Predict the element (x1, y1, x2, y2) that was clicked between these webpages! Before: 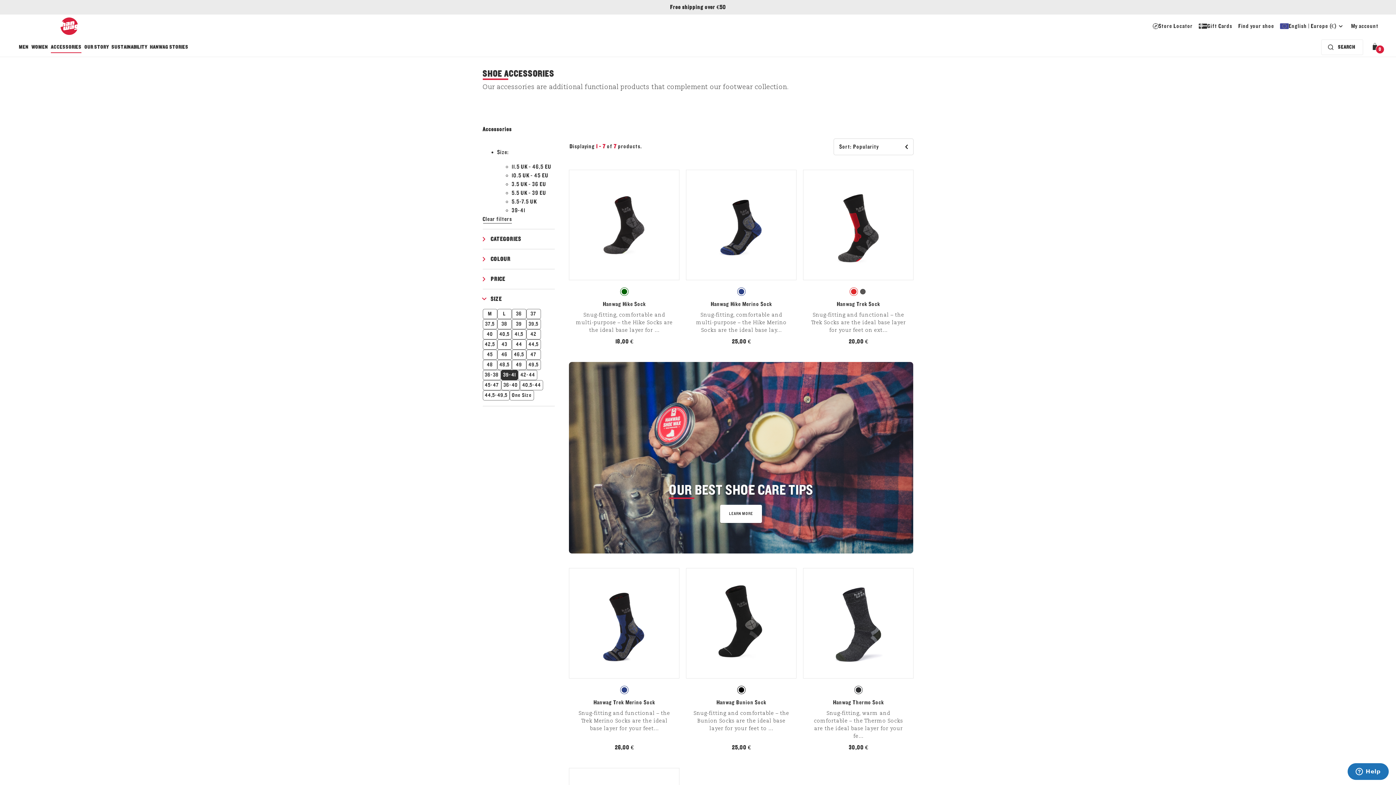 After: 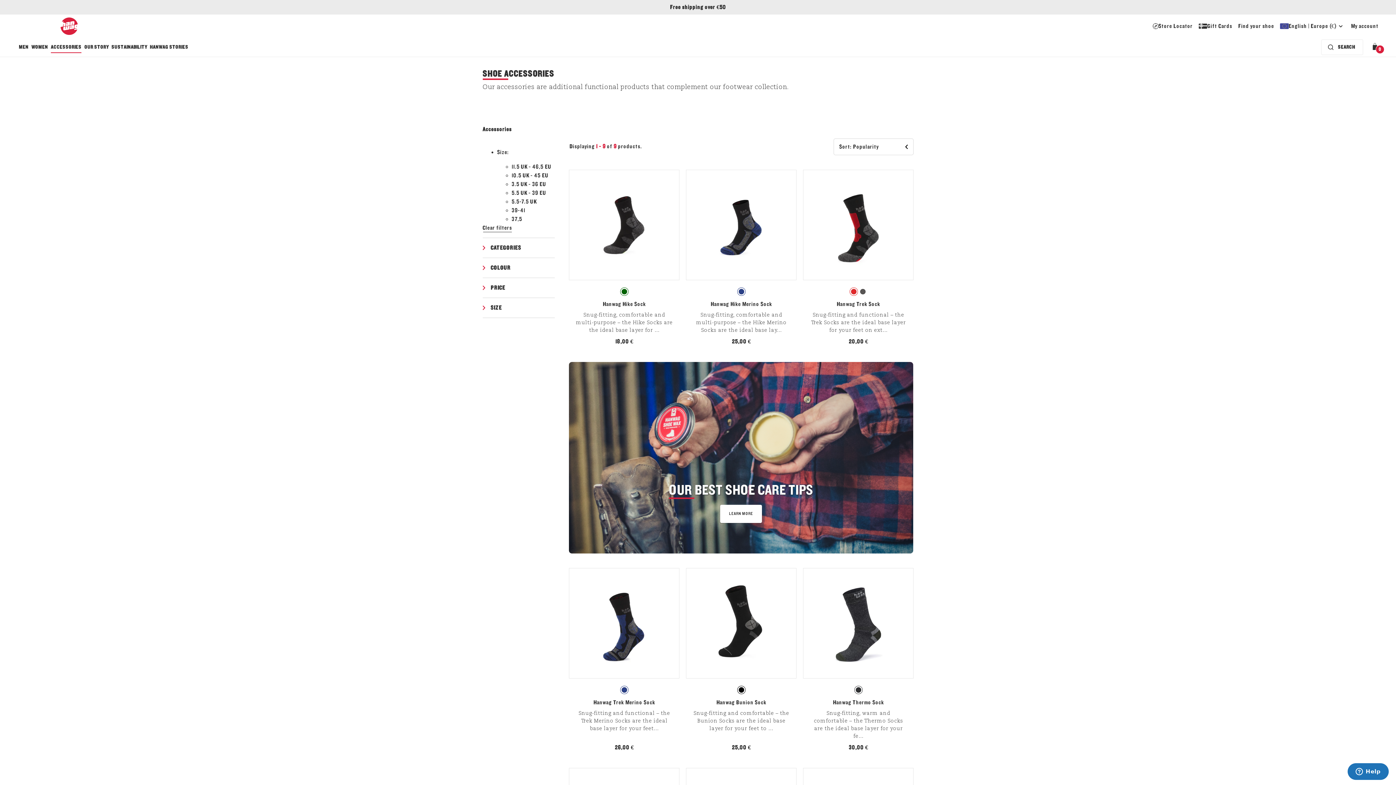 Action: bbox: (482, 319, 497, 329) label: 37,5 Filter 